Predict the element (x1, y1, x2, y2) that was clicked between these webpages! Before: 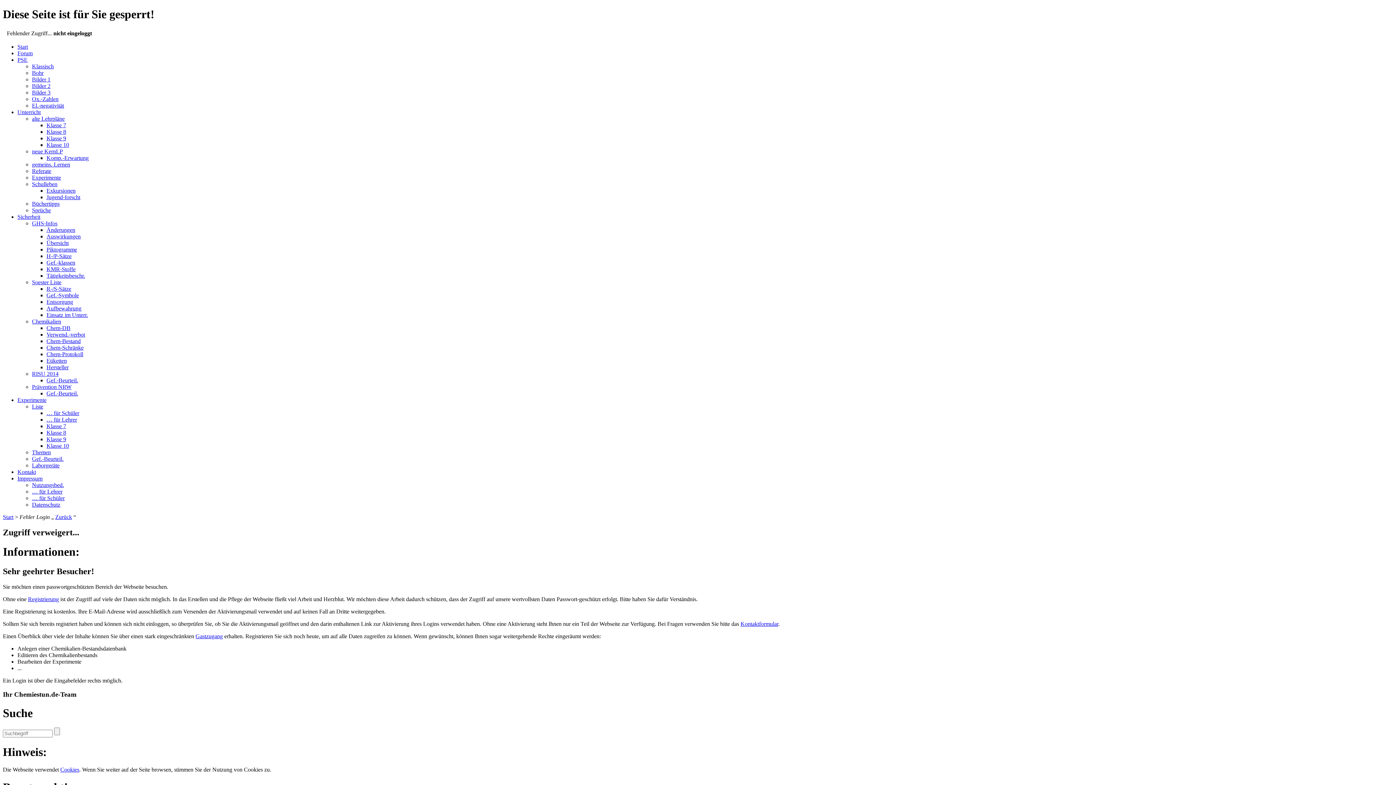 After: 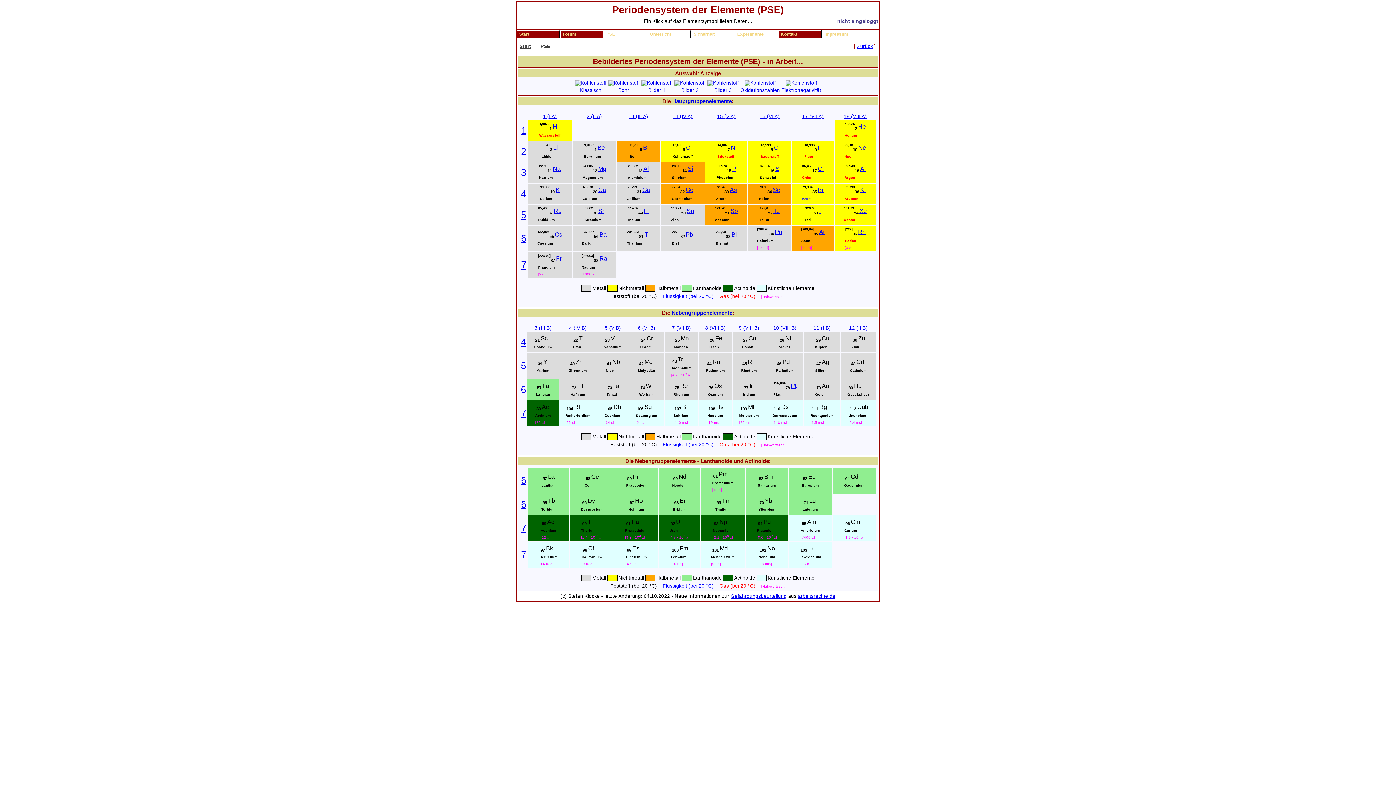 Action: bbox: (32, 63, 53, 69) label: Klassisch